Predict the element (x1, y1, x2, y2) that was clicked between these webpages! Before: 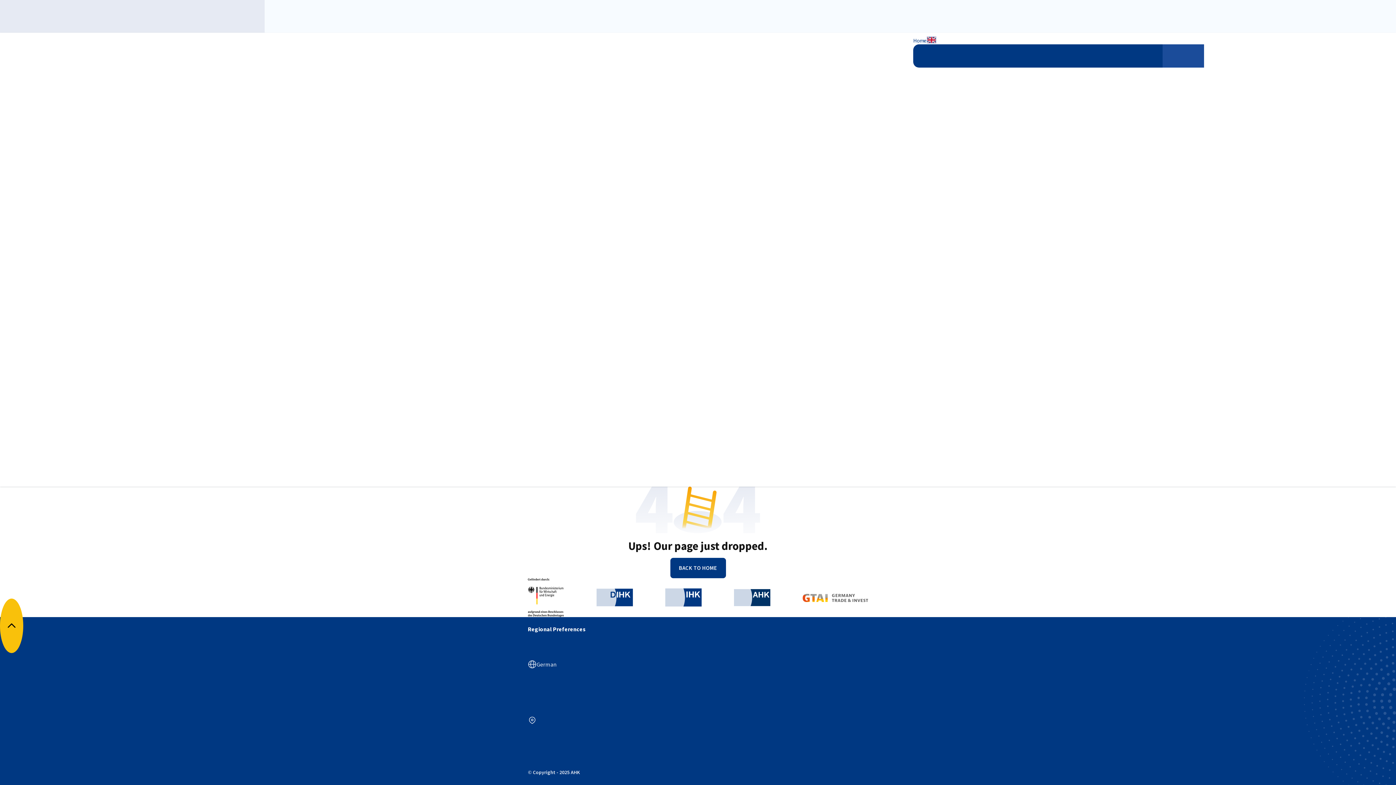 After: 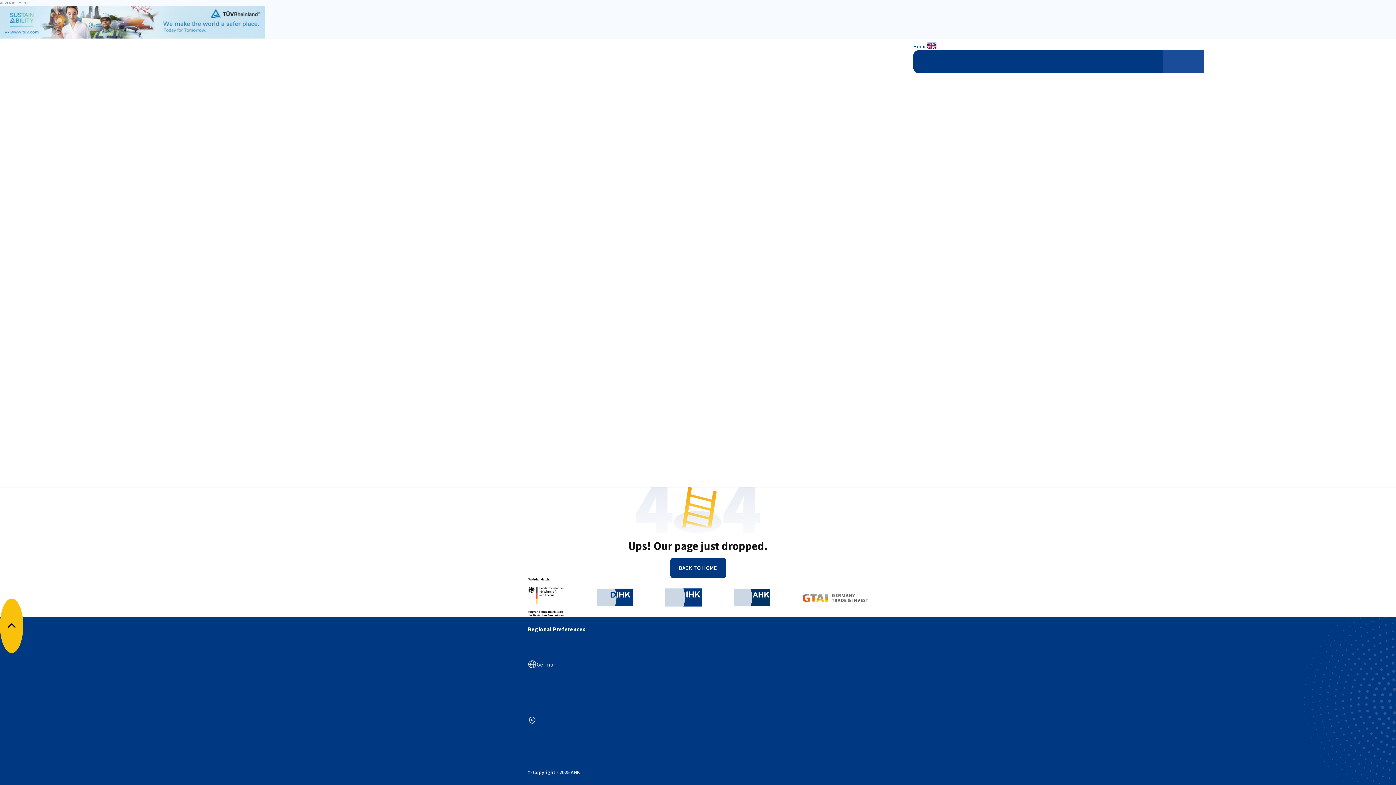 Action: bbox: (0, 5, 264, 38)